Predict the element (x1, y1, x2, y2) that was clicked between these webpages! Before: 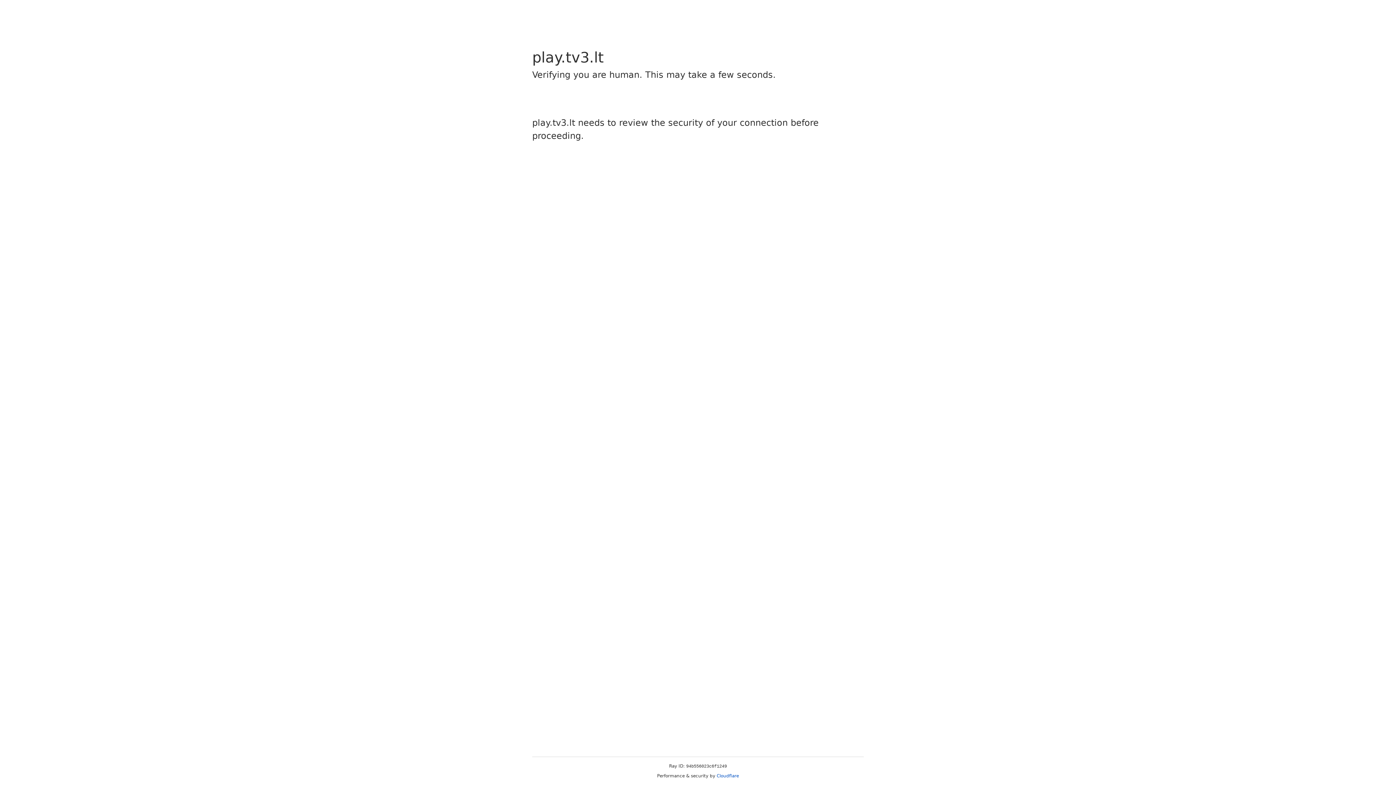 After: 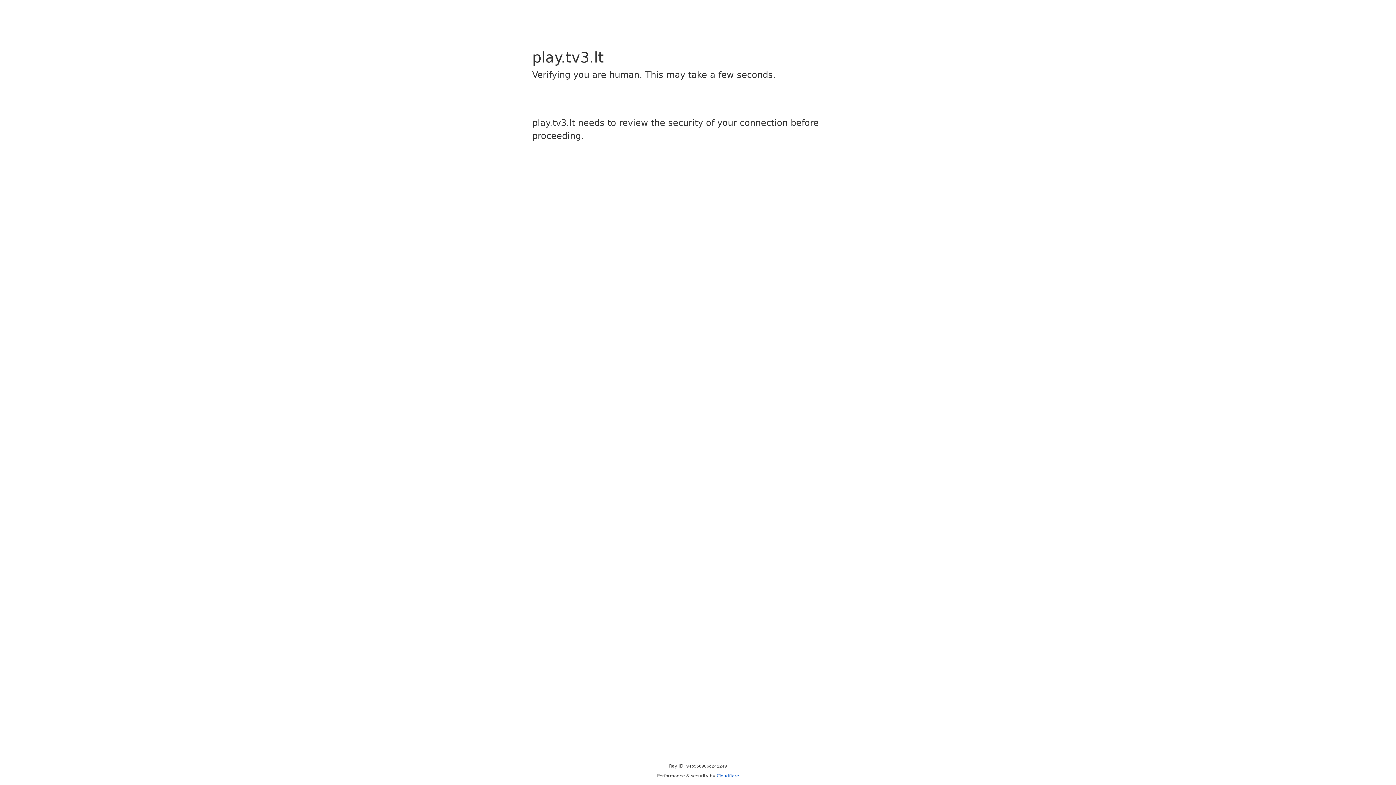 Action: bbox: (716, 773, 739, 778) label: Cloudflare